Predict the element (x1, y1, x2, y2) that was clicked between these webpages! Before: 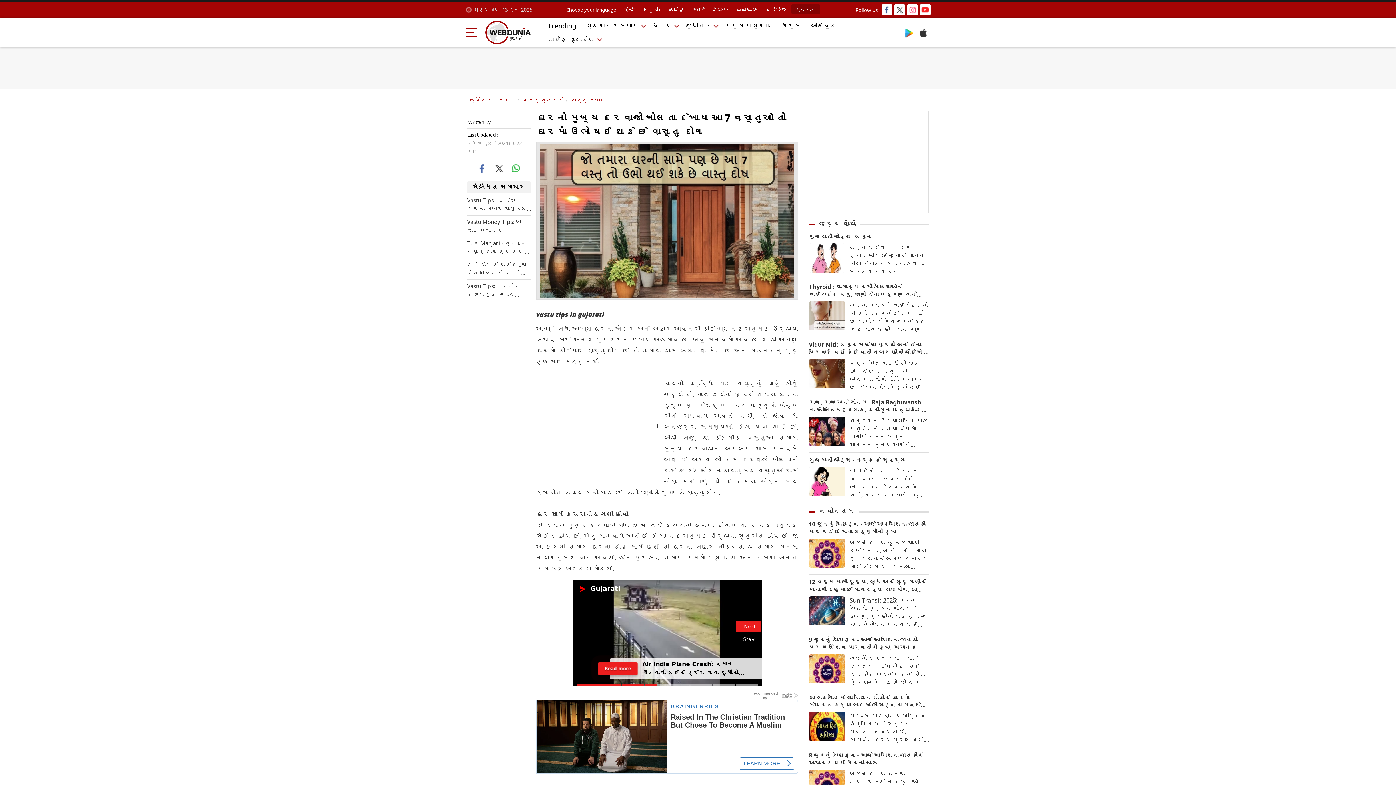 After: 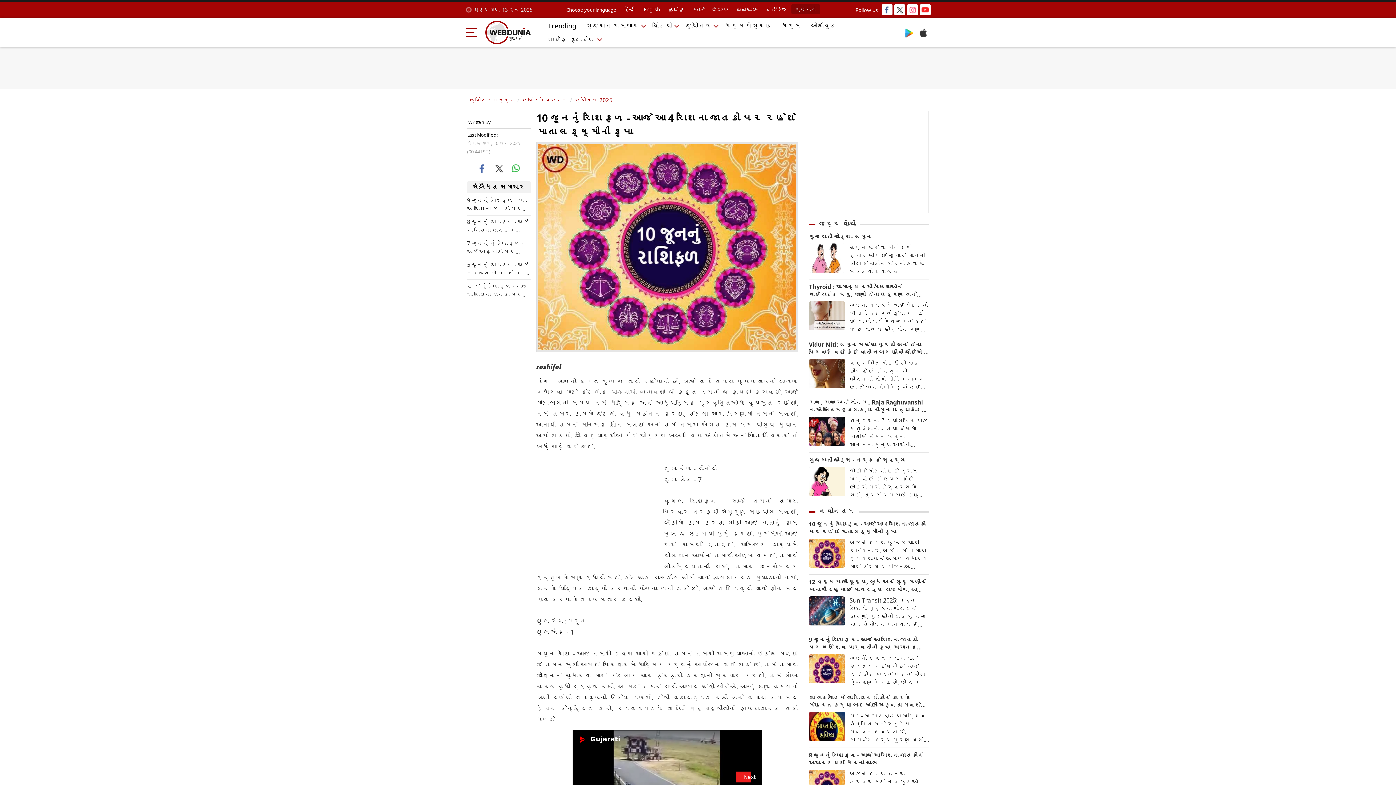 Action: bbox: (809, 552, 845, 560)